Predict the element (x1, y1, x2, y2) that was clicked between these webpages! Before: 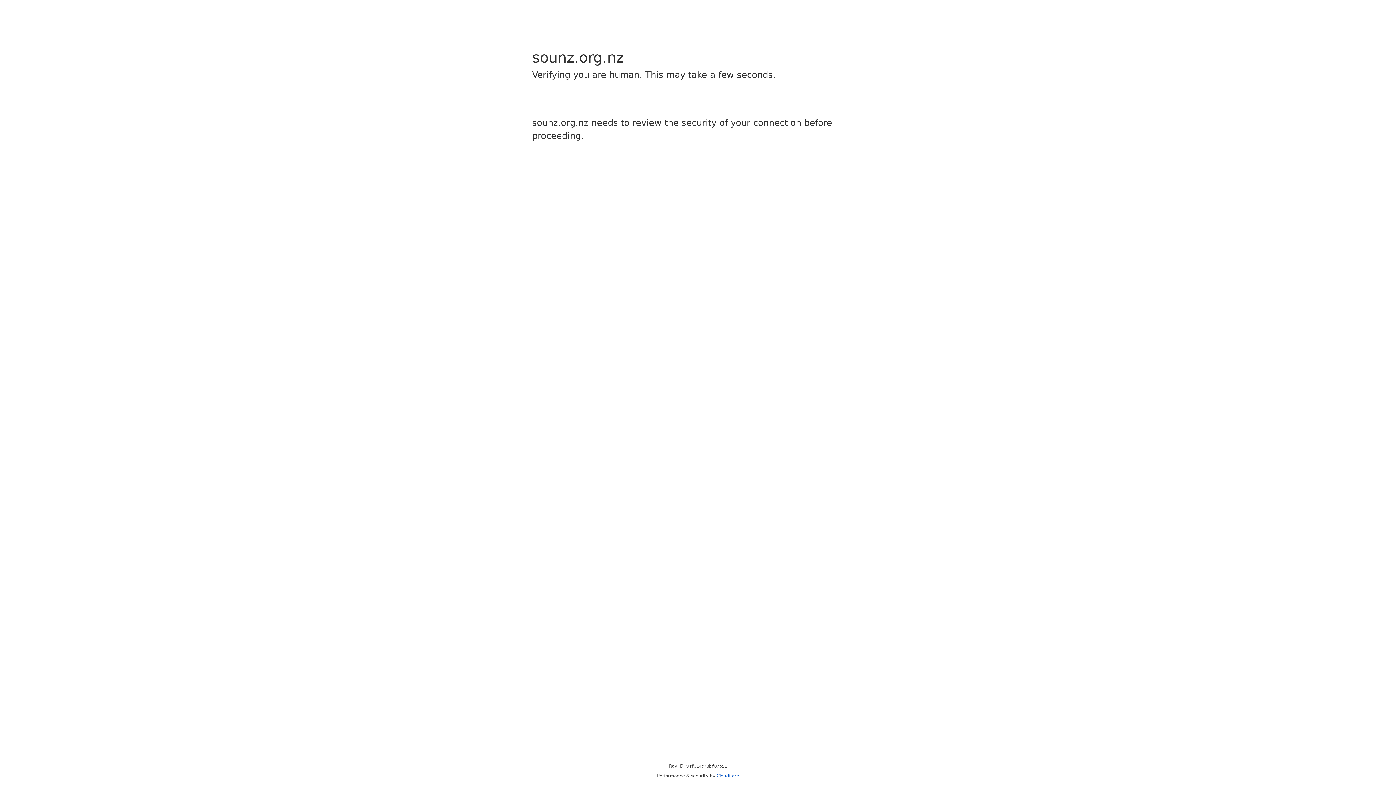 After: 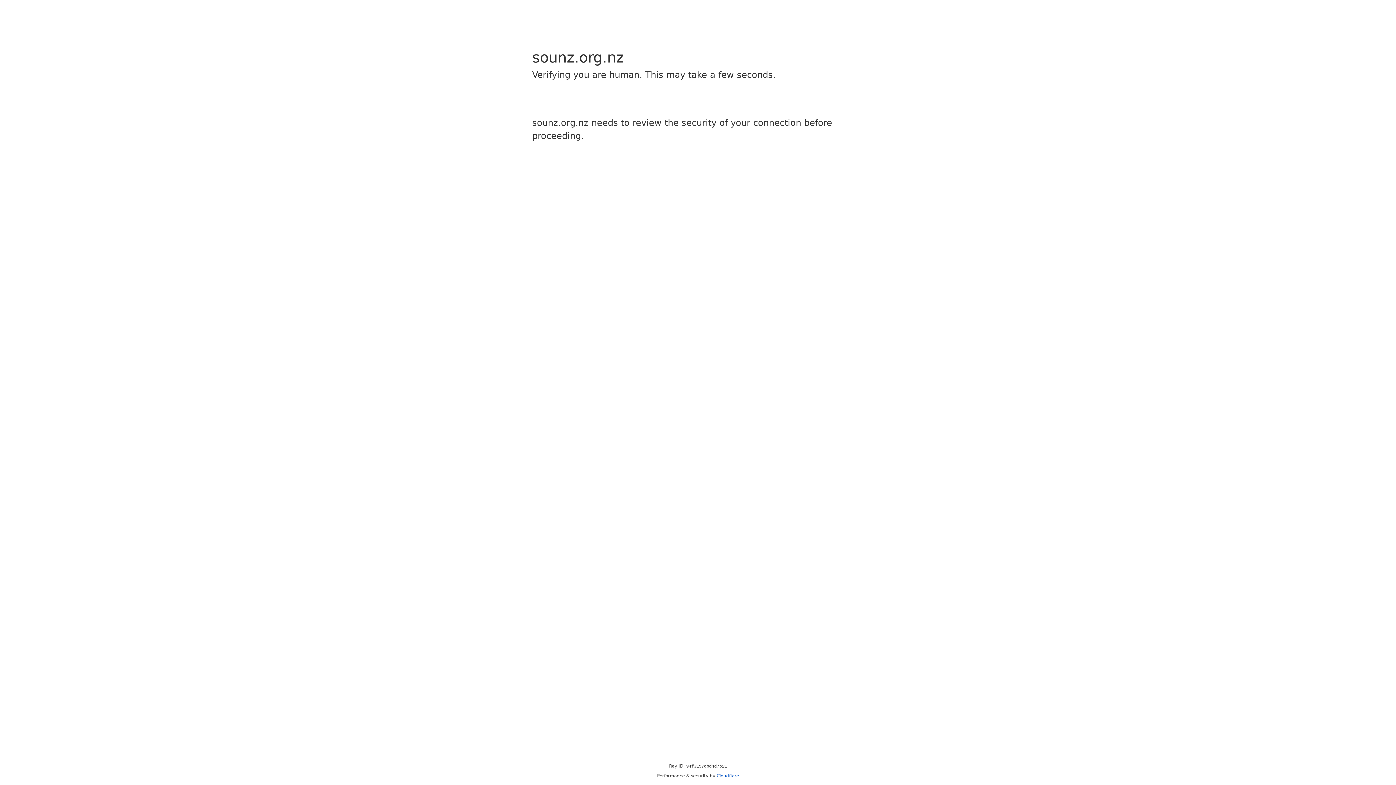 Action: label: Cloudflare bbox: (716, 773, 739, 778)